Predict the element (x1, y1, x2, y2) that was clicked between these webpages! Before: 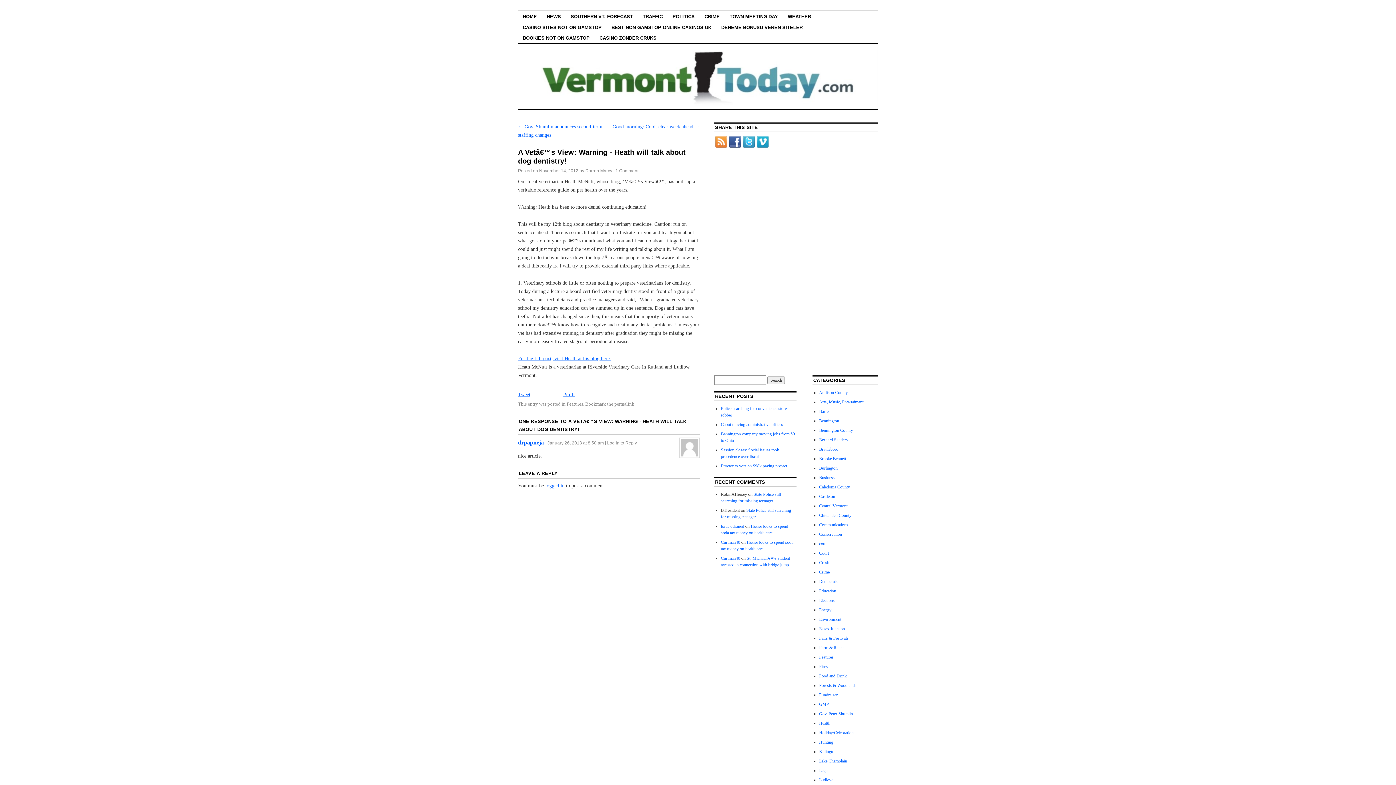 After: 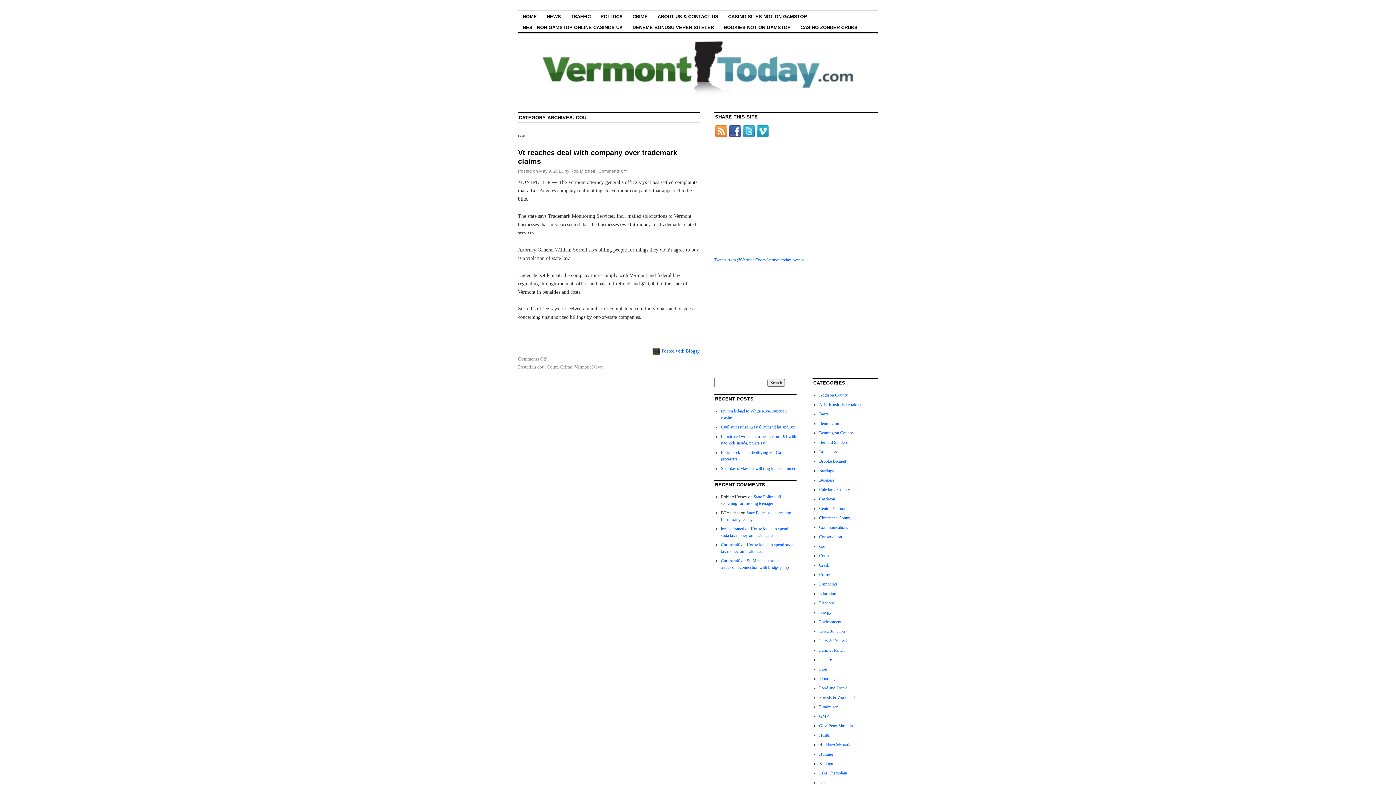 Action: bbox: (819, 541, 825, 546) label: cou